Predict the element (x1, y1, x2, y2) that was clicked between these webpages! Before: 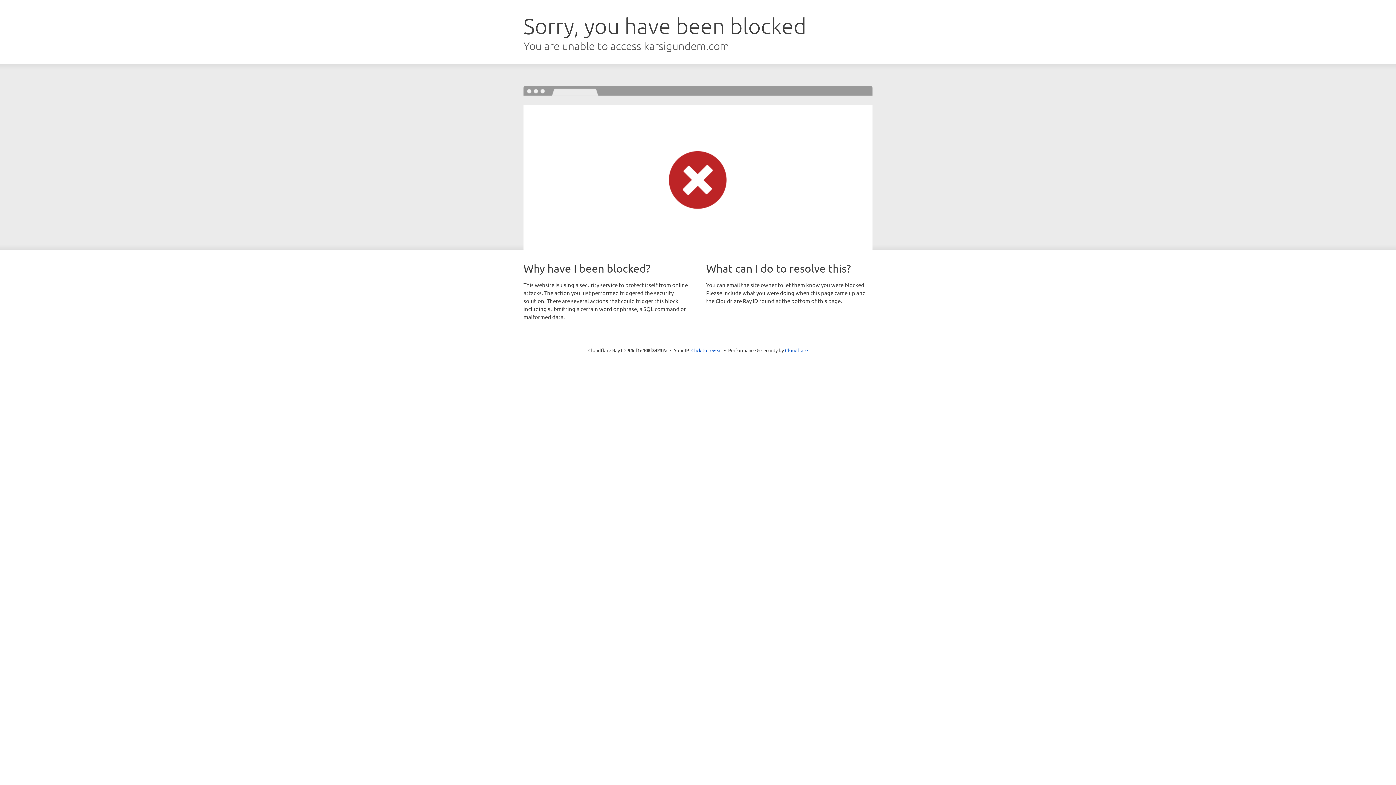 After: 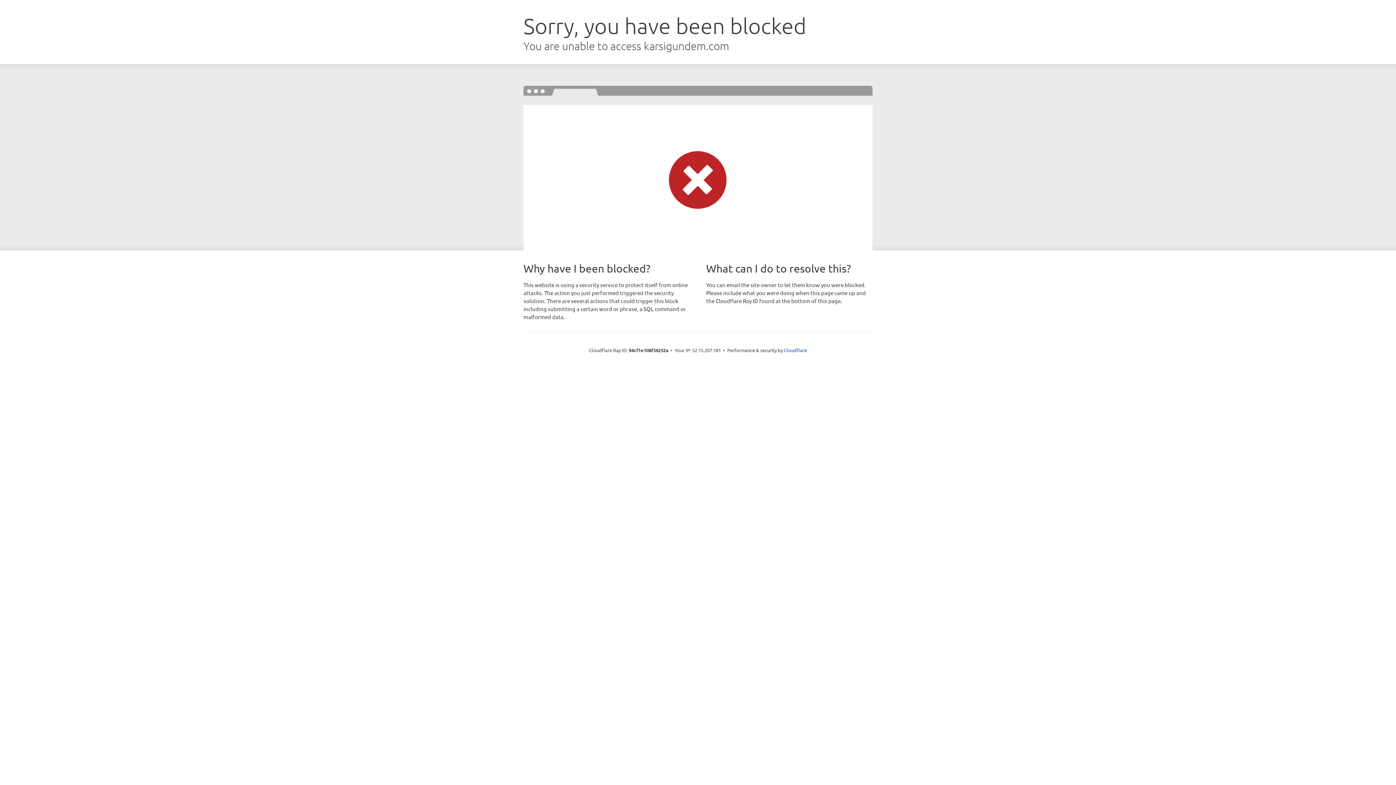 Action: bbox: (691, 346, 722, 353) label: Click to reveal